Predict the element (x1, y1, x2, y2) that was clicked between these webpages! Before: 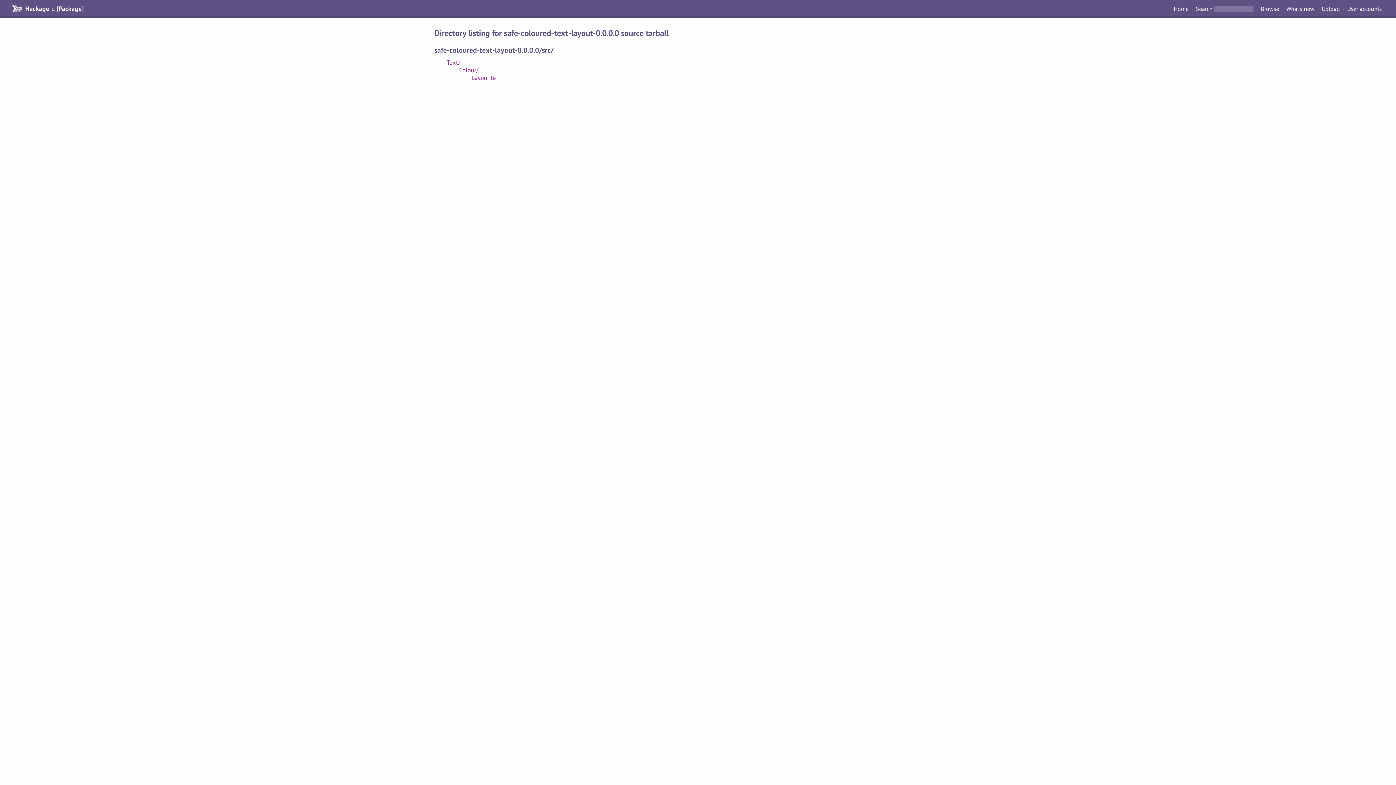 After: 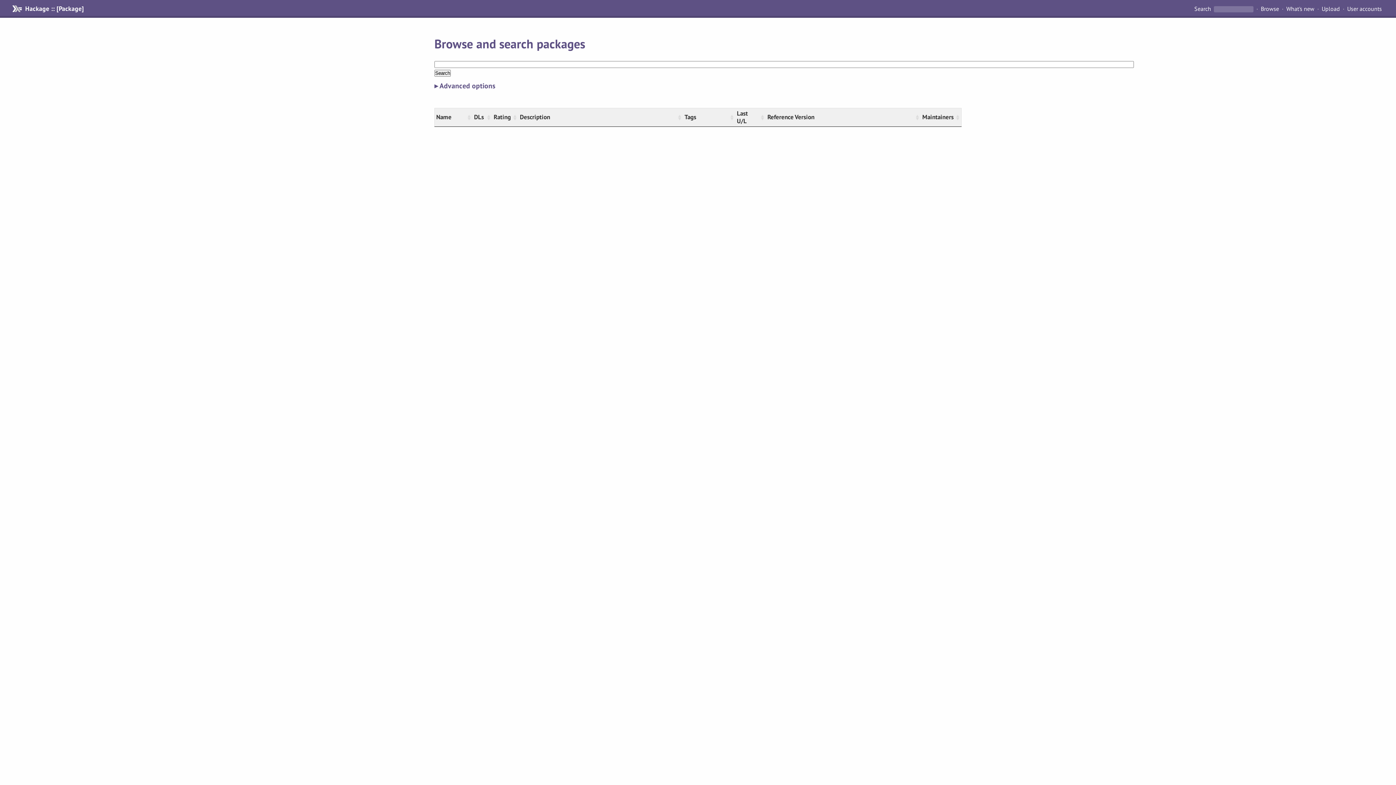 Action: bbox: (1196, 4, 1212, 12) label: Search